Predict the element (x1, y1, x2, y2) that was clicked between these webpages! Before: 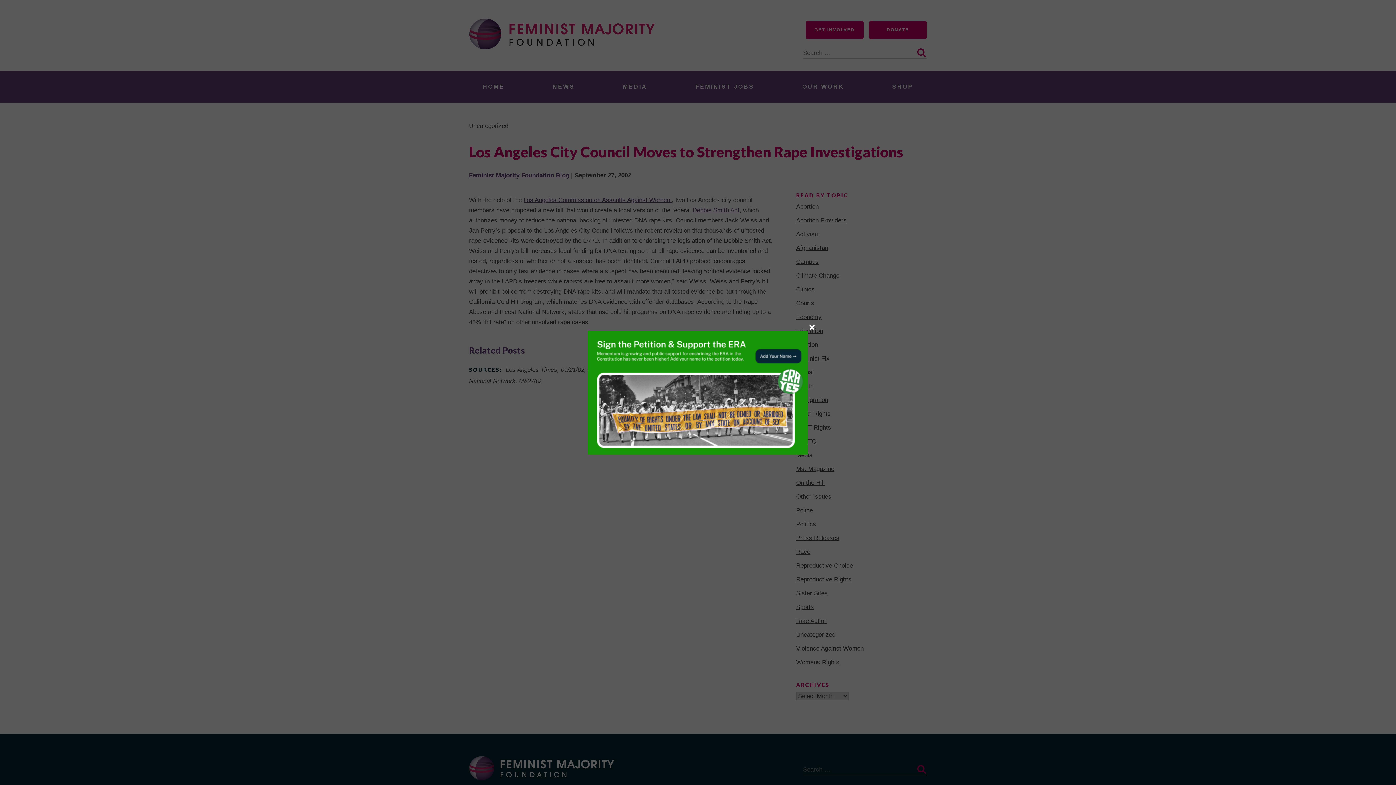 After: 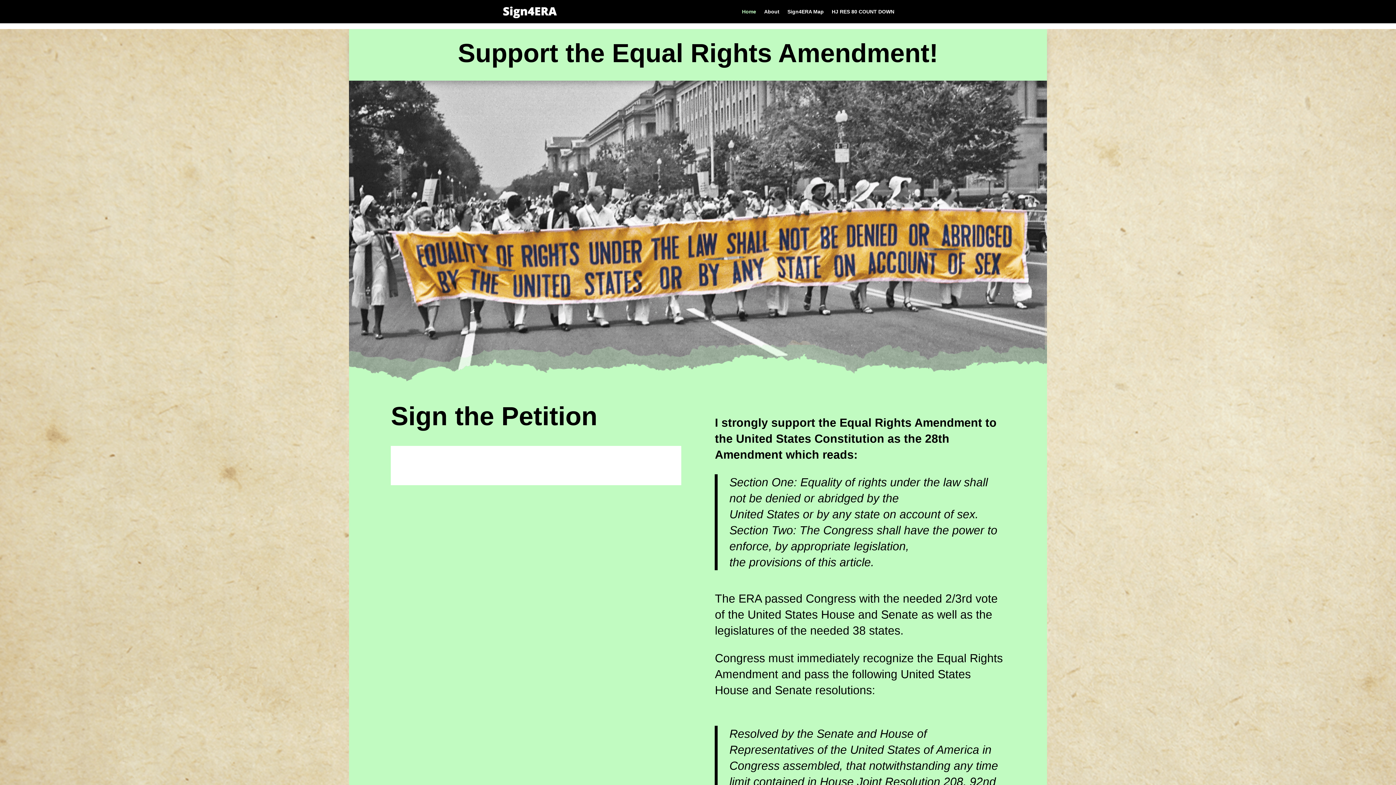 Action: bbox: (588, 330, 808, 454)